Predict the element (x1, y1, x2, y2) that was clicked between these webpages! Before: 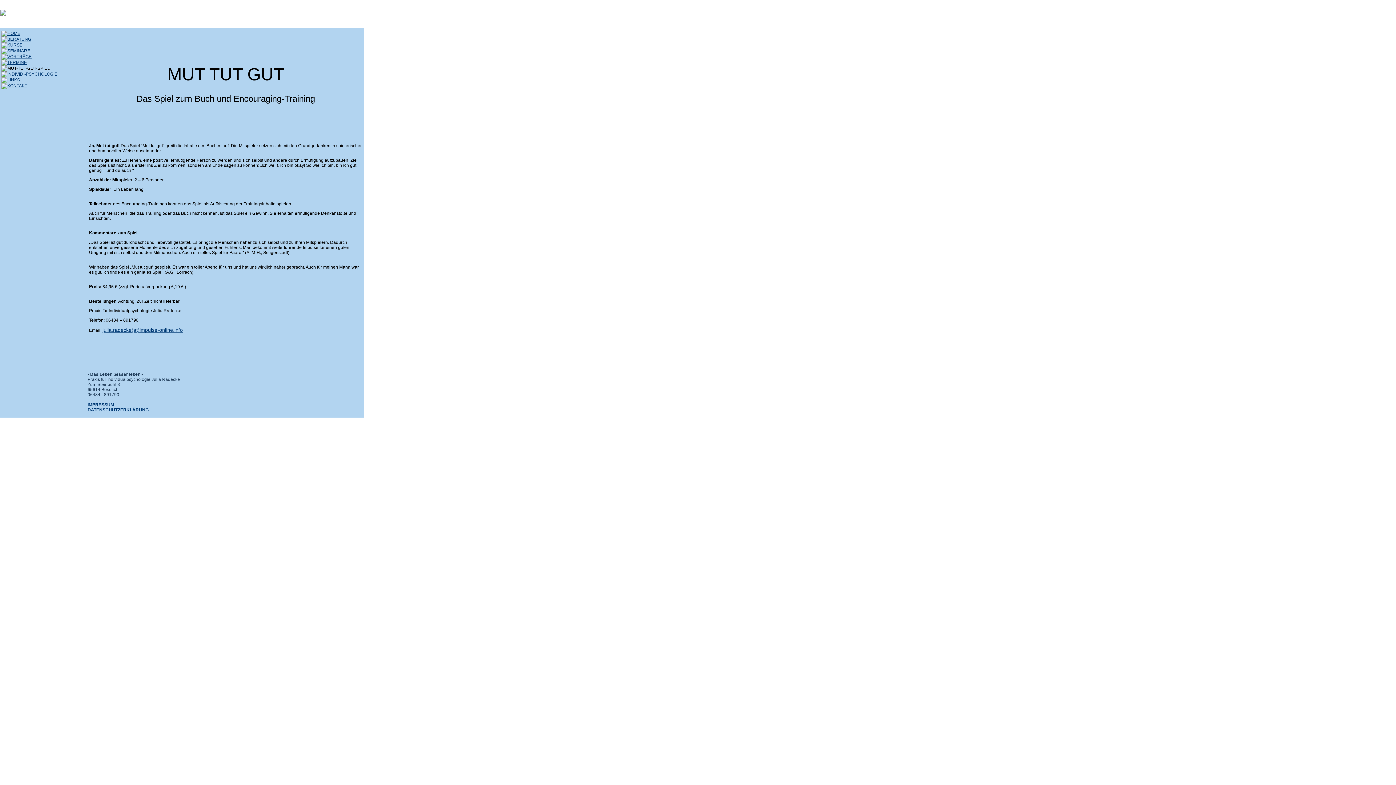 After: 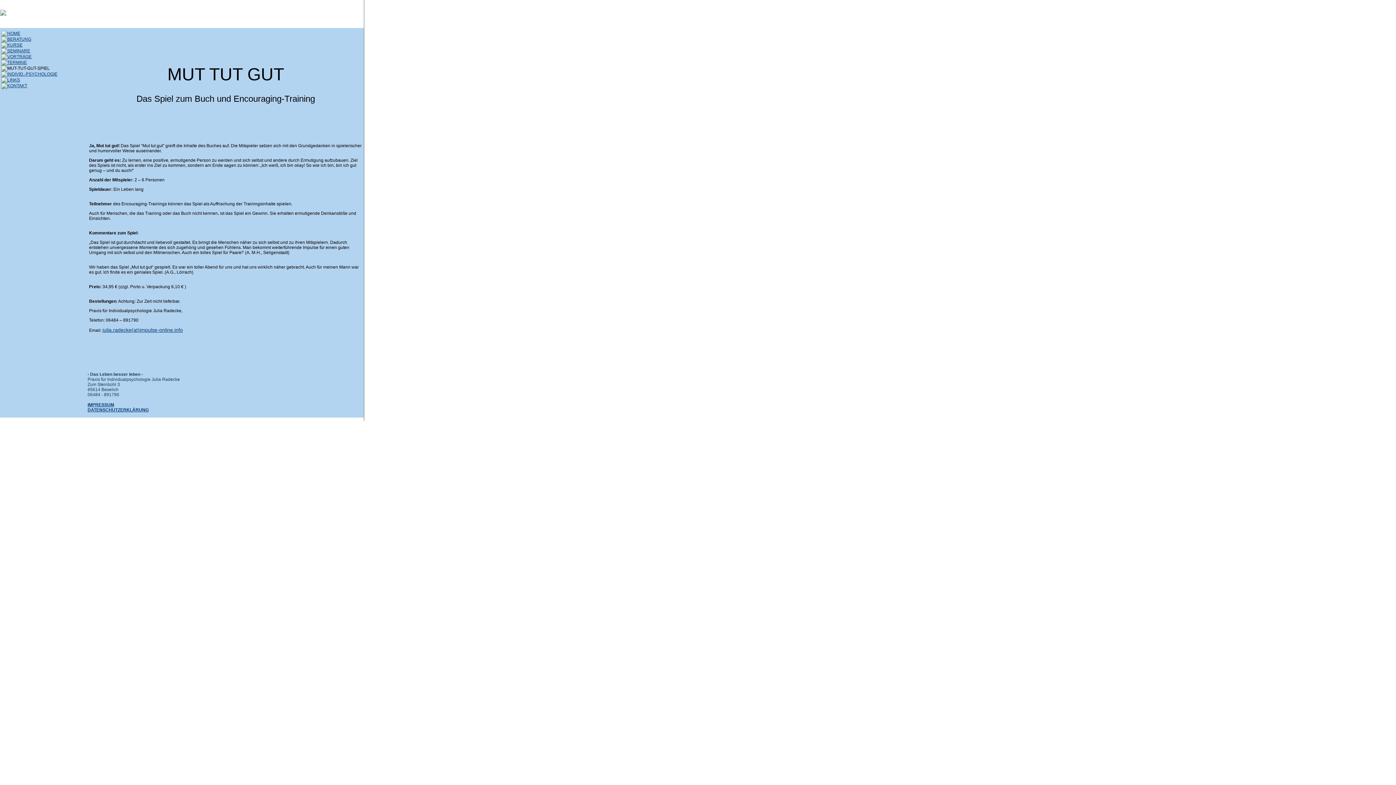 Action: bbox: (102, 327, 182, 333) label: julia.radecke(at)impulse-online.info